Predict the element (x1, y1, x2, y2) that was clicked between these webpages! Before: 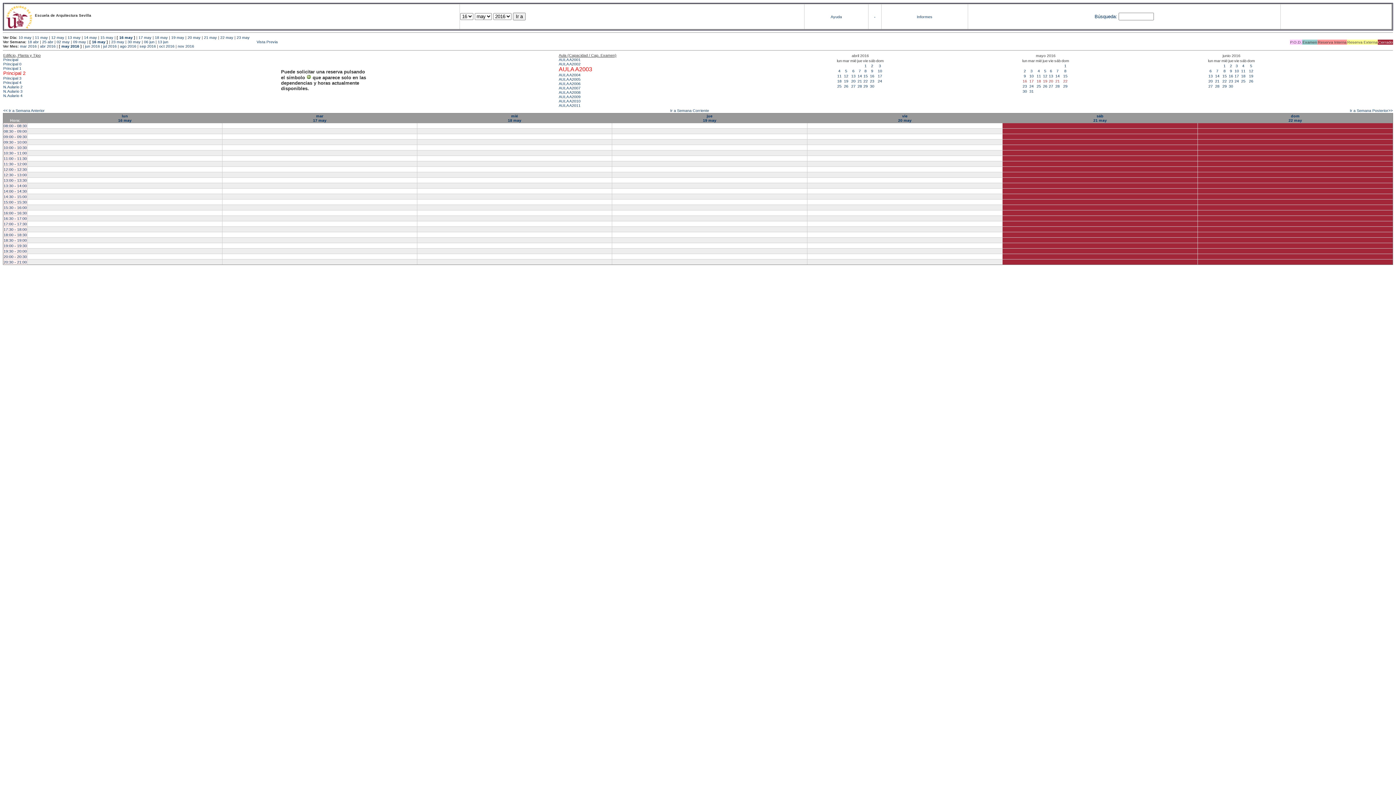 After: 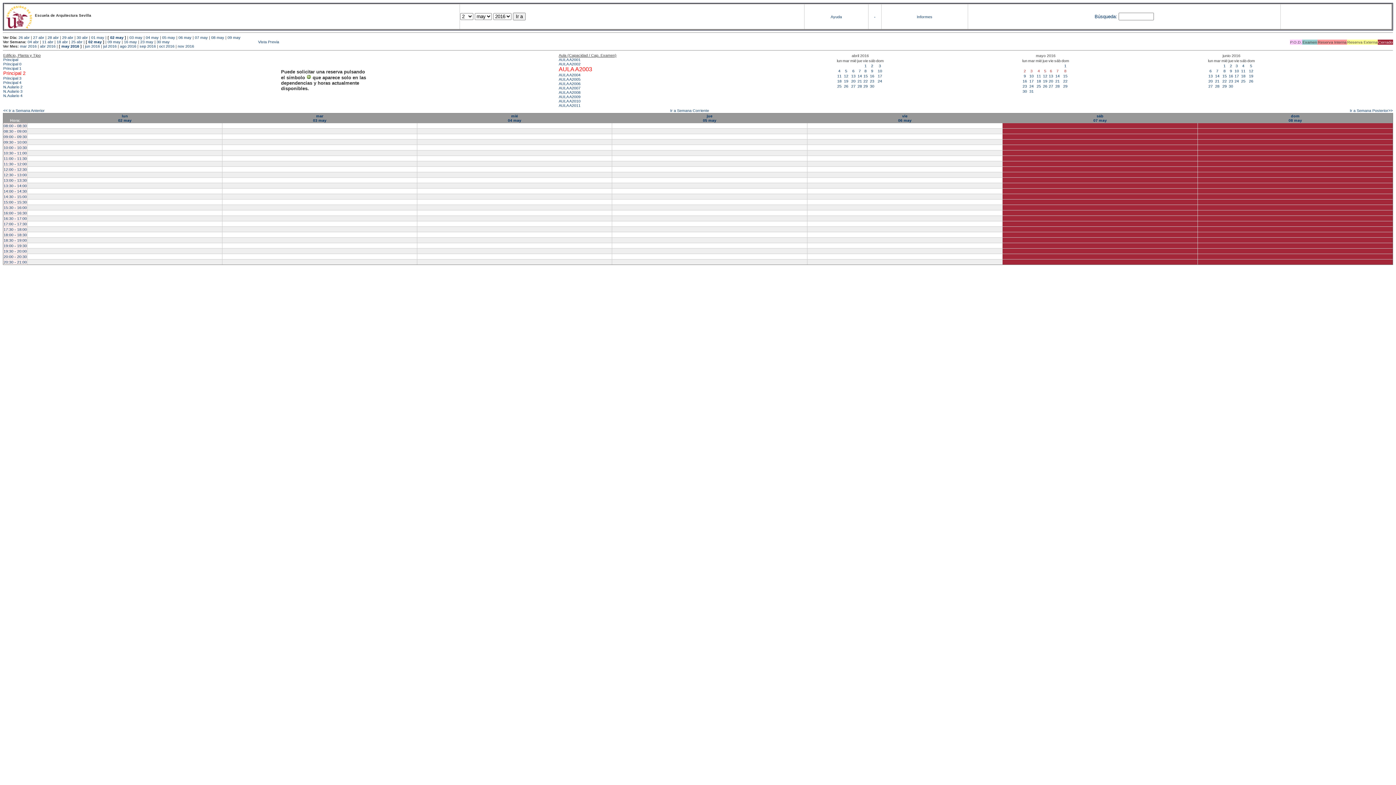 Action: bbox: (1038, 68, 1040, 73) label: 4